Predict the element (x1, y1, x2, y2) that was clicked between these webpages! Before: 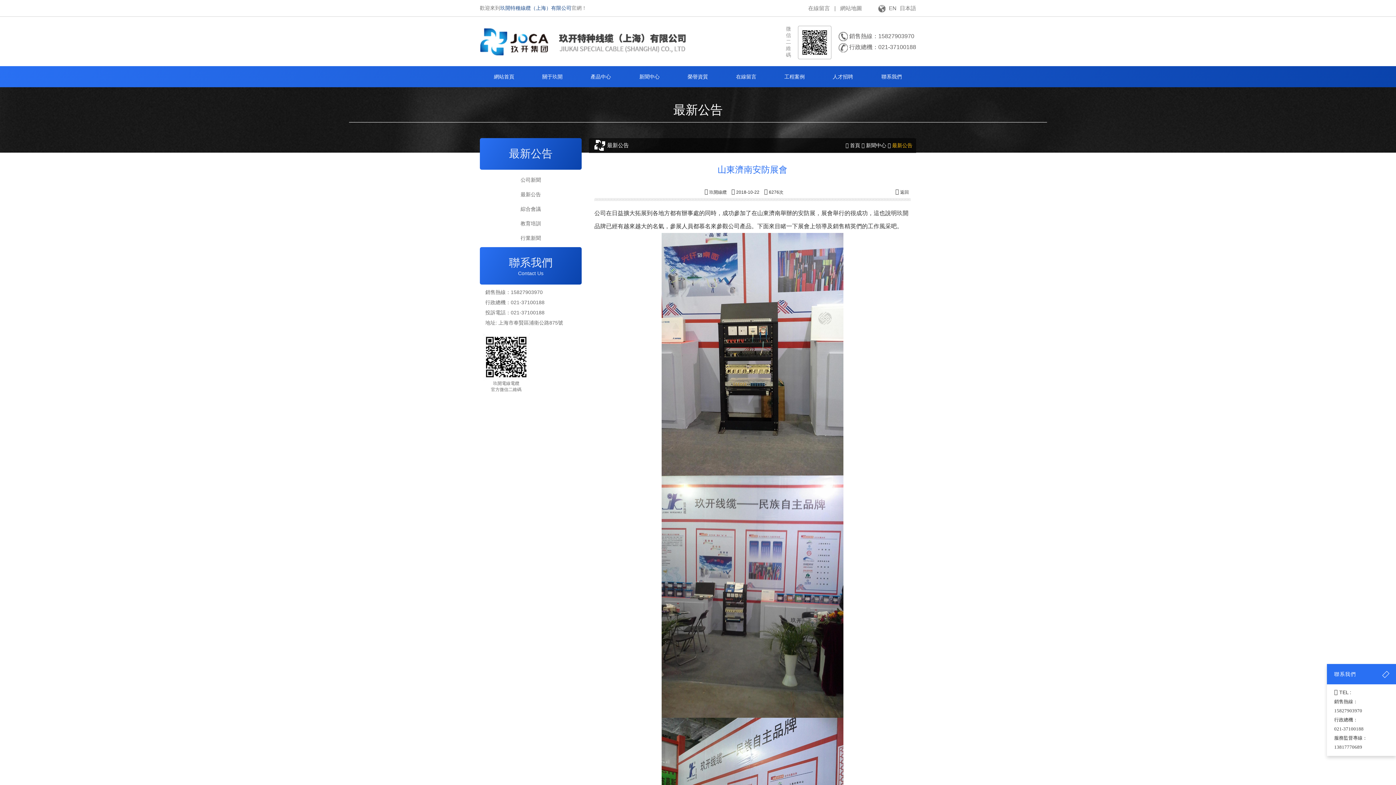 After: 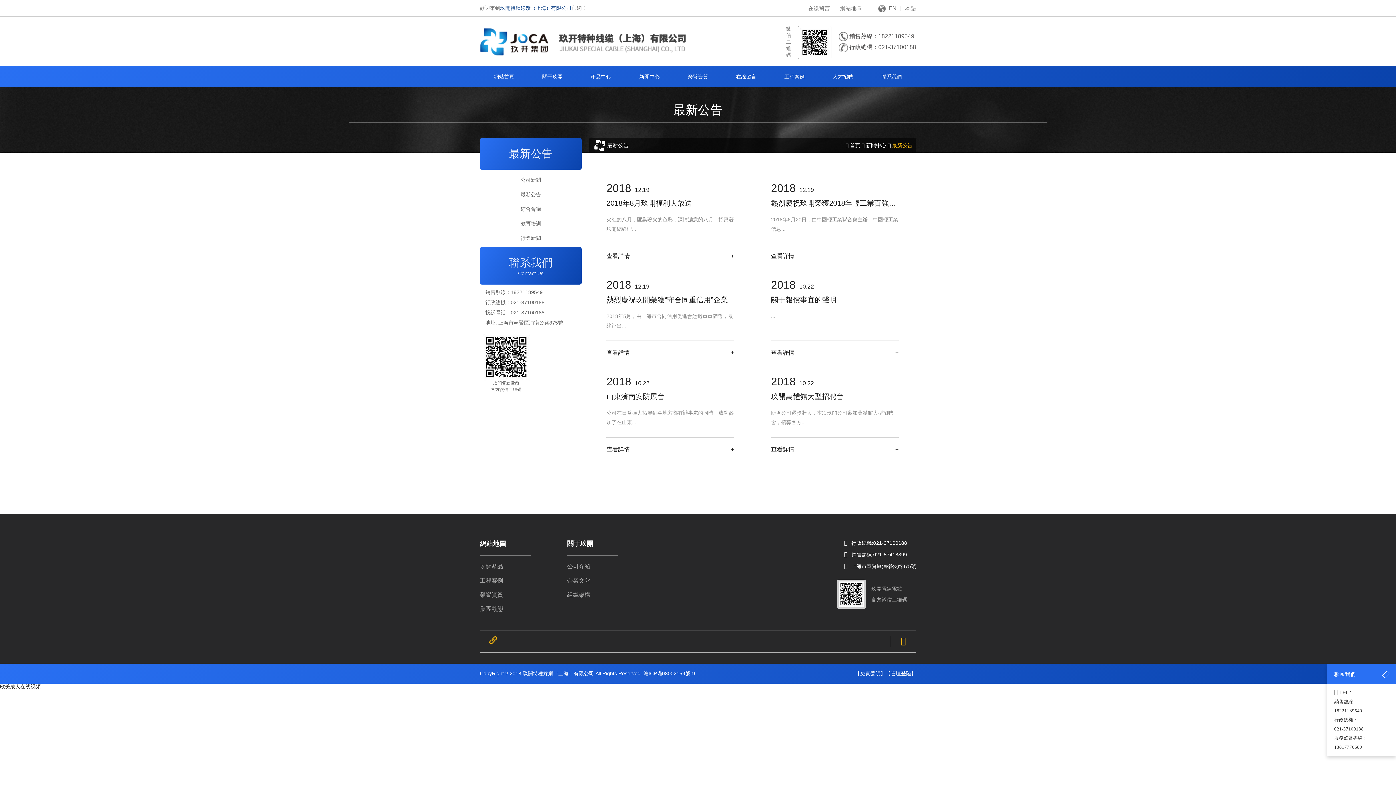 Action: label: 最新公告 bbox: (892, 142, 912, 148)